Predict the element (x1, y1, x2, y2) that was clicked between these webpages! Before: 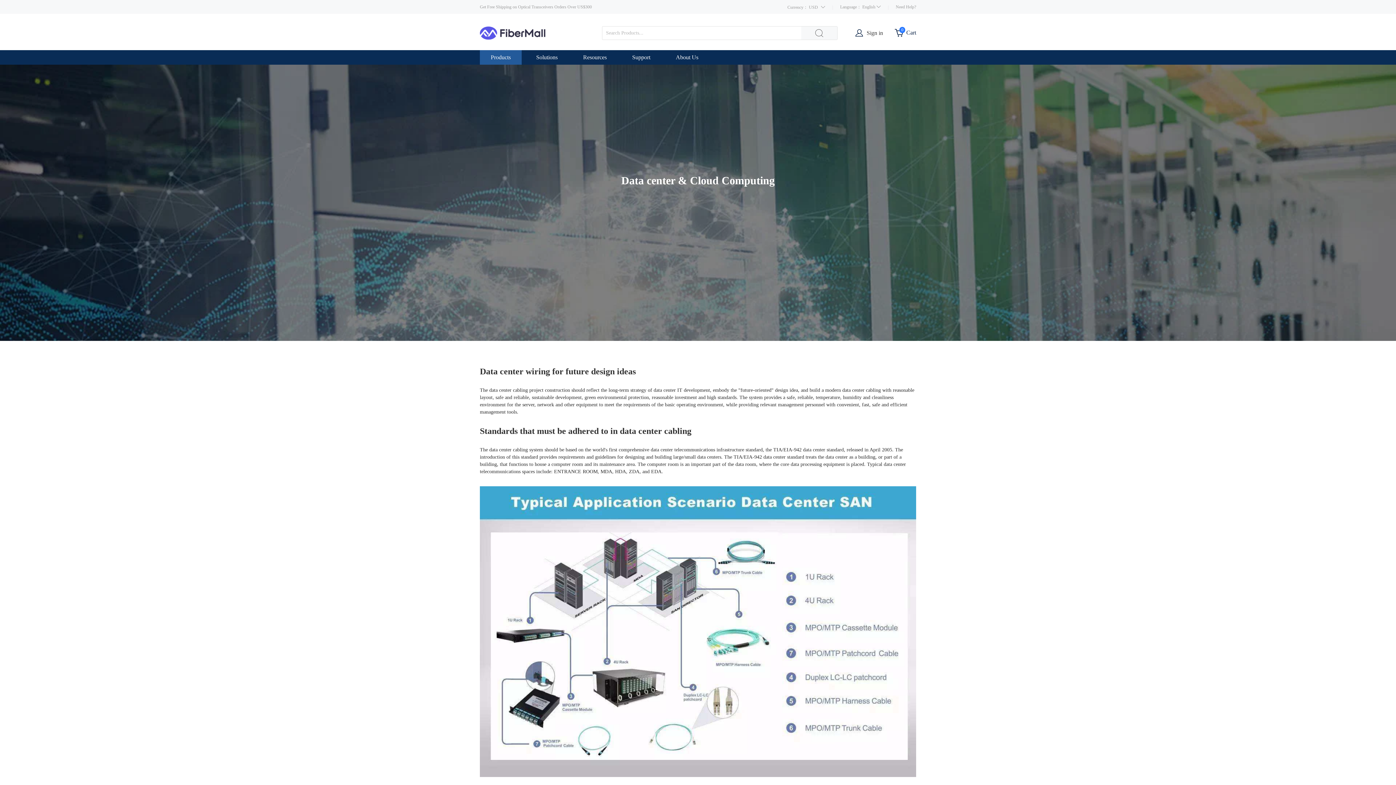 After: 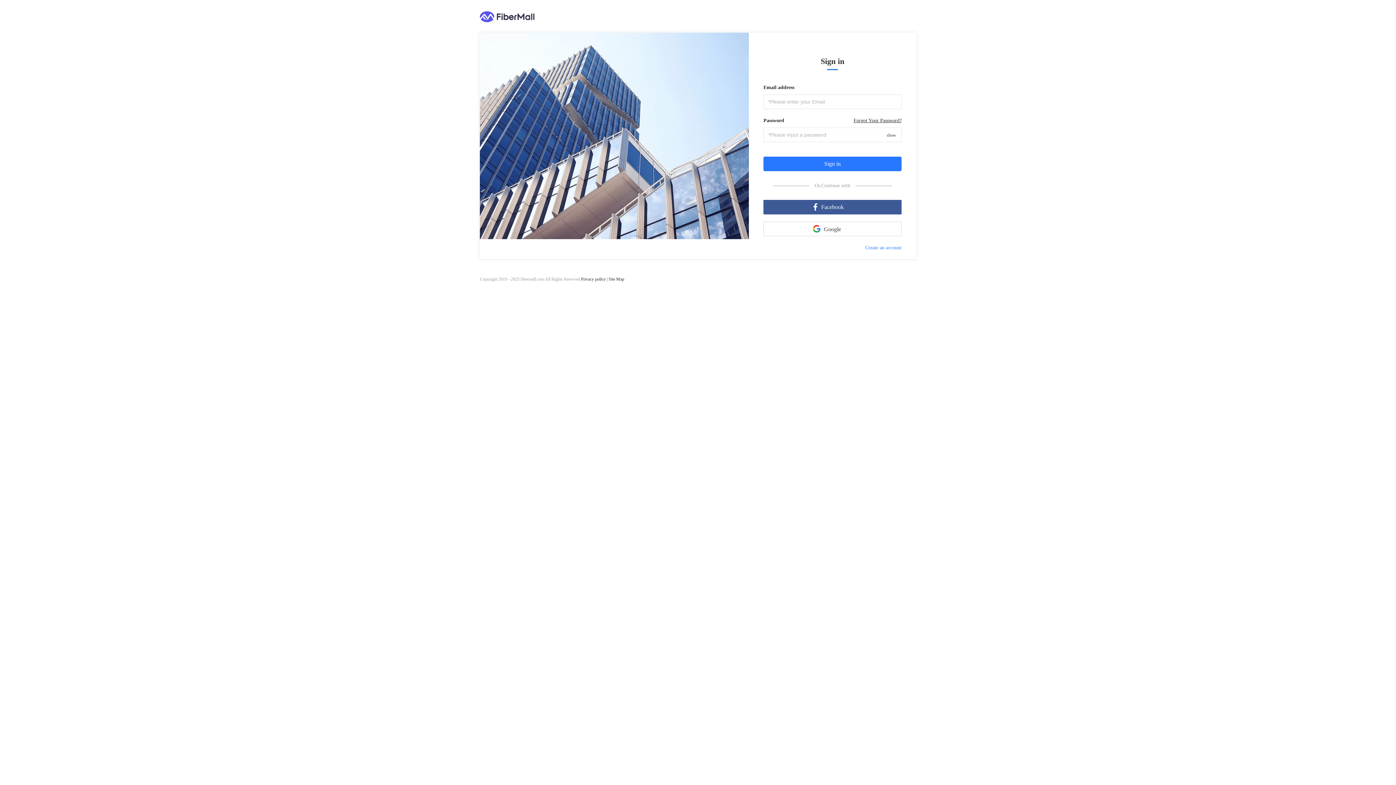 Action: label: Sign in bbox: (866, 26, 883, 40)